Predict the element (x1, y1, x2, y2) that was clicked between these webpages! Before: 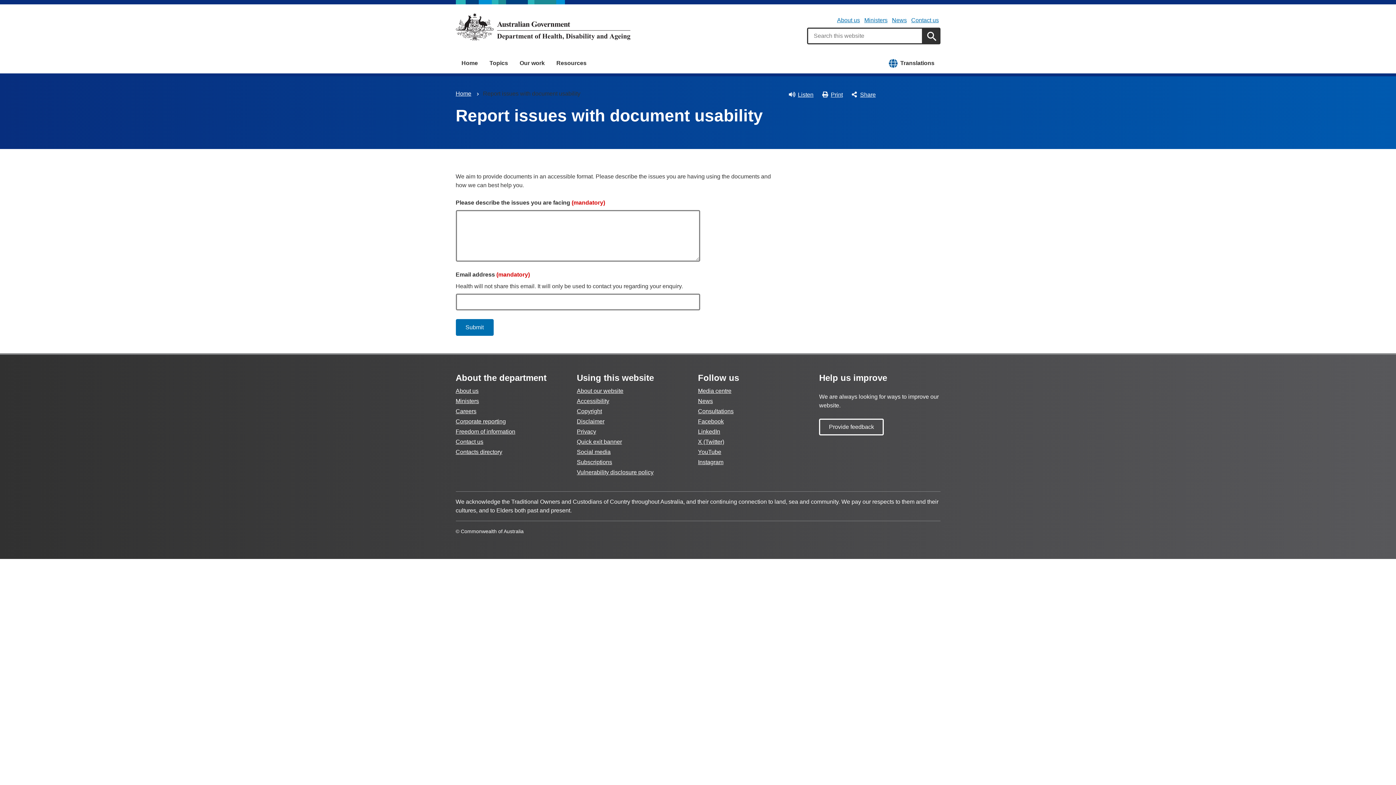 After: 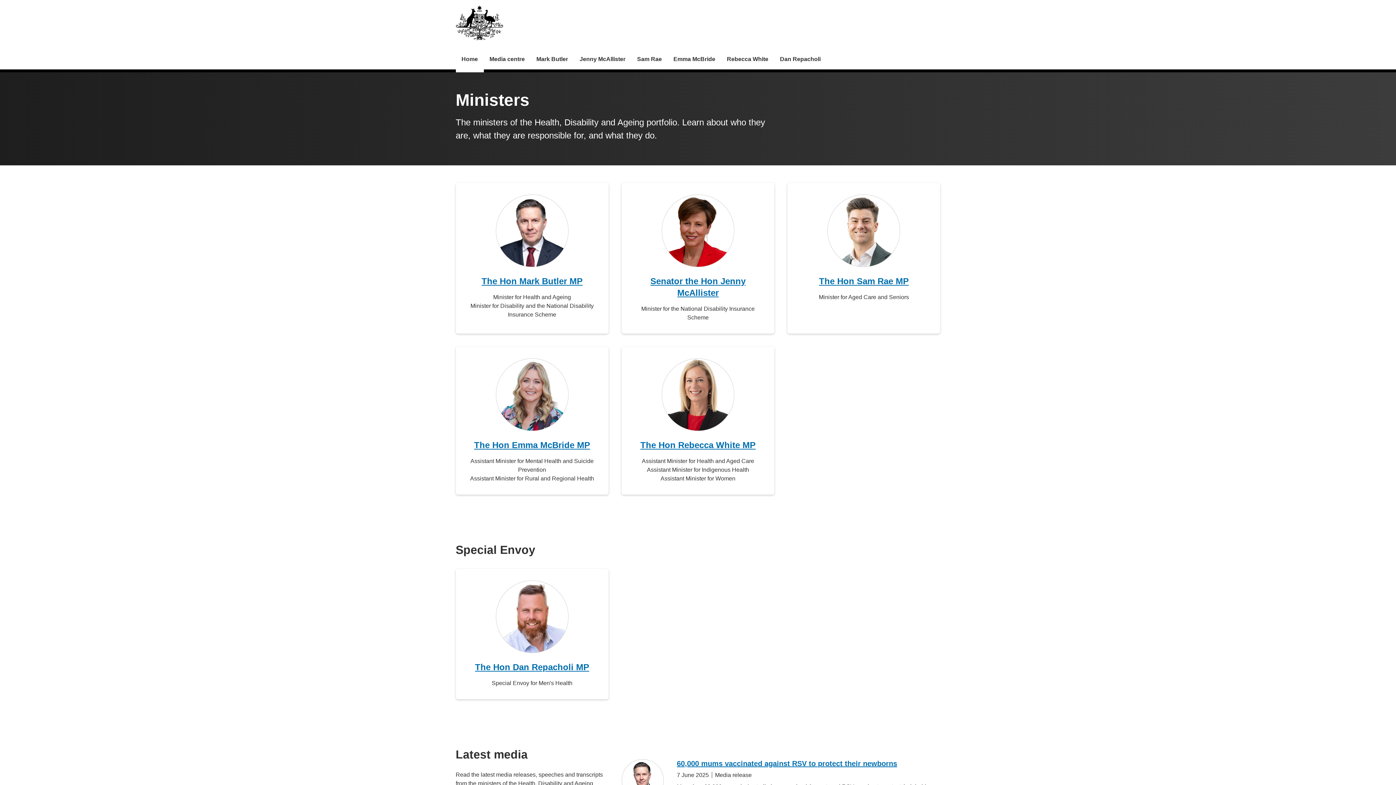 Action: bbox: (864, 17, 887, 23) label: Ministers